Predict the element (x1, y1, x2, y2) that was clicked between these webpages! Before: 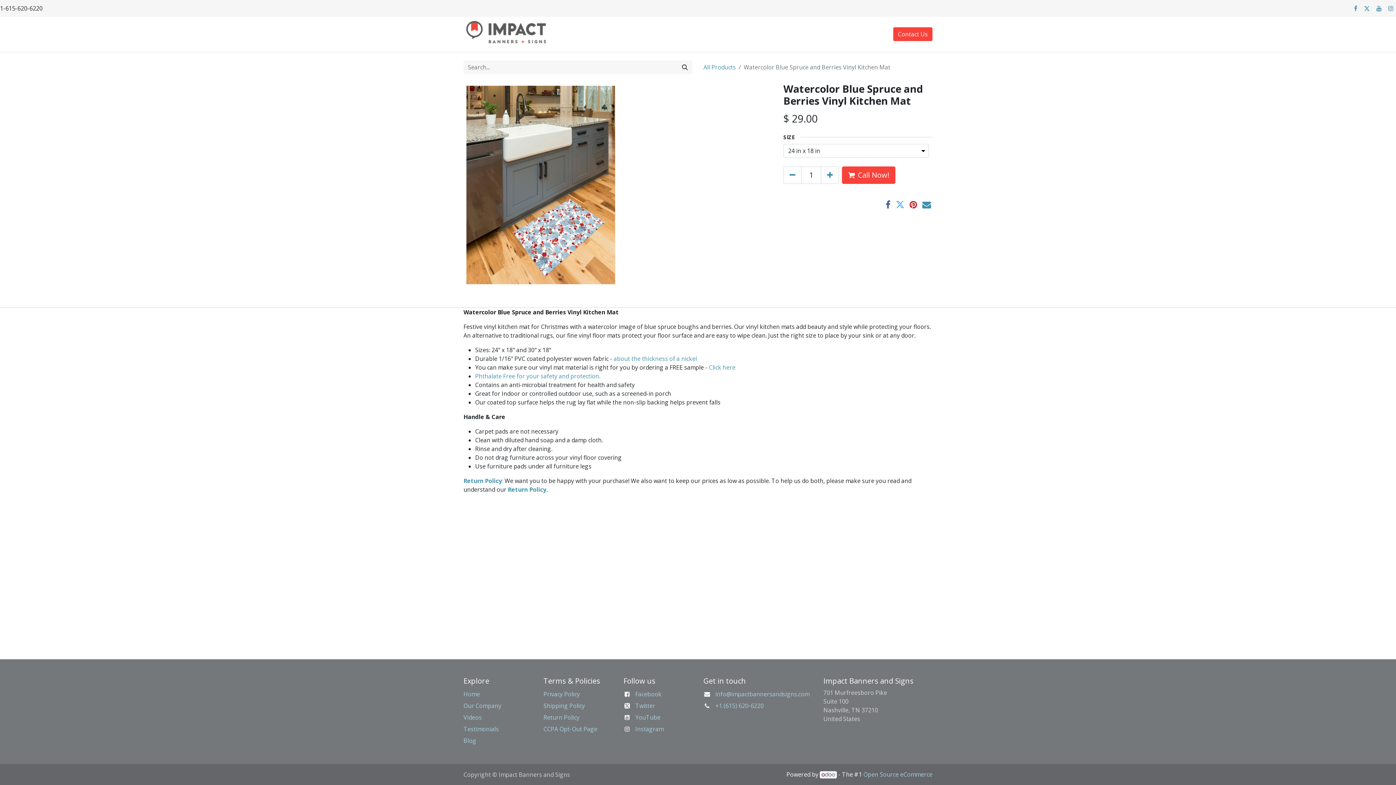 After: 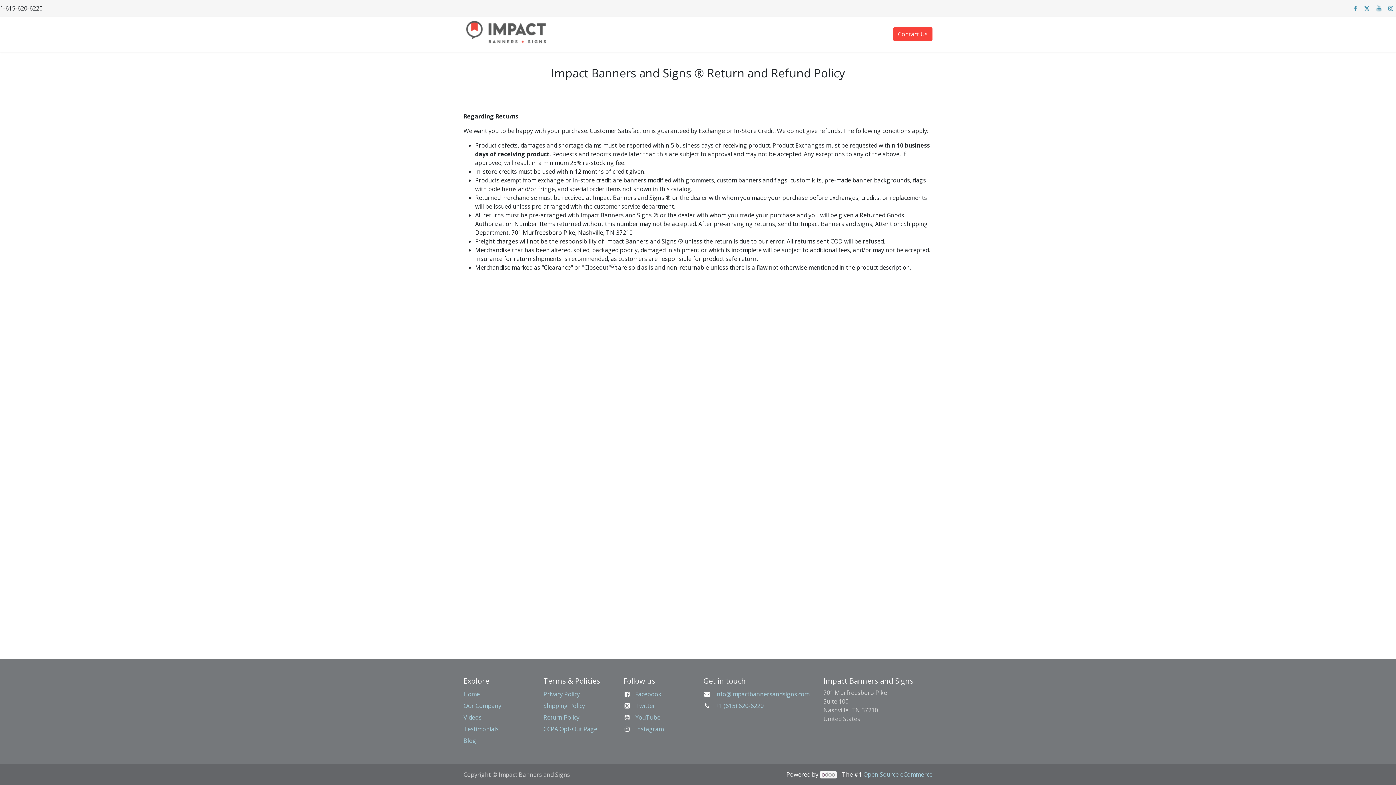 Action: bbox: (543, 702, 585, 710) label: Shipping Policy